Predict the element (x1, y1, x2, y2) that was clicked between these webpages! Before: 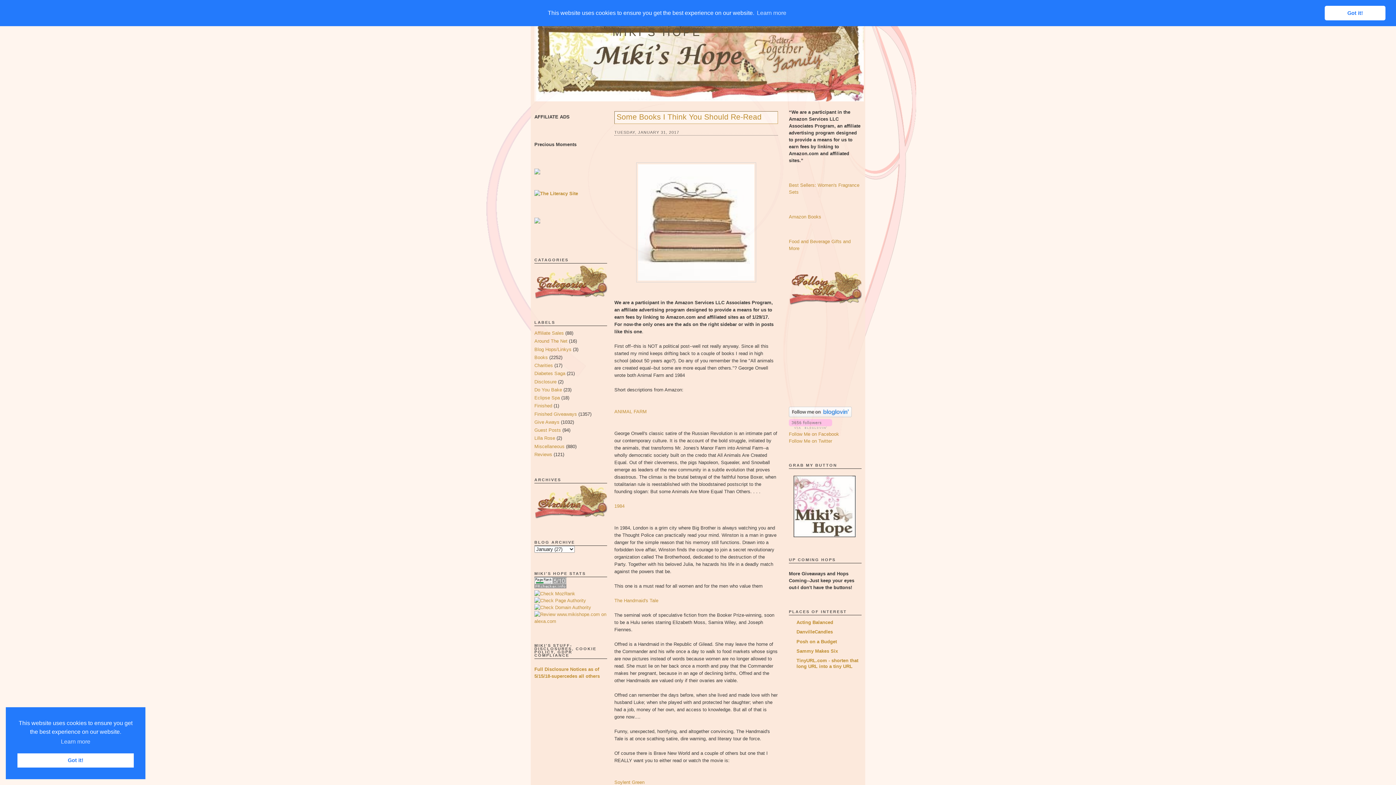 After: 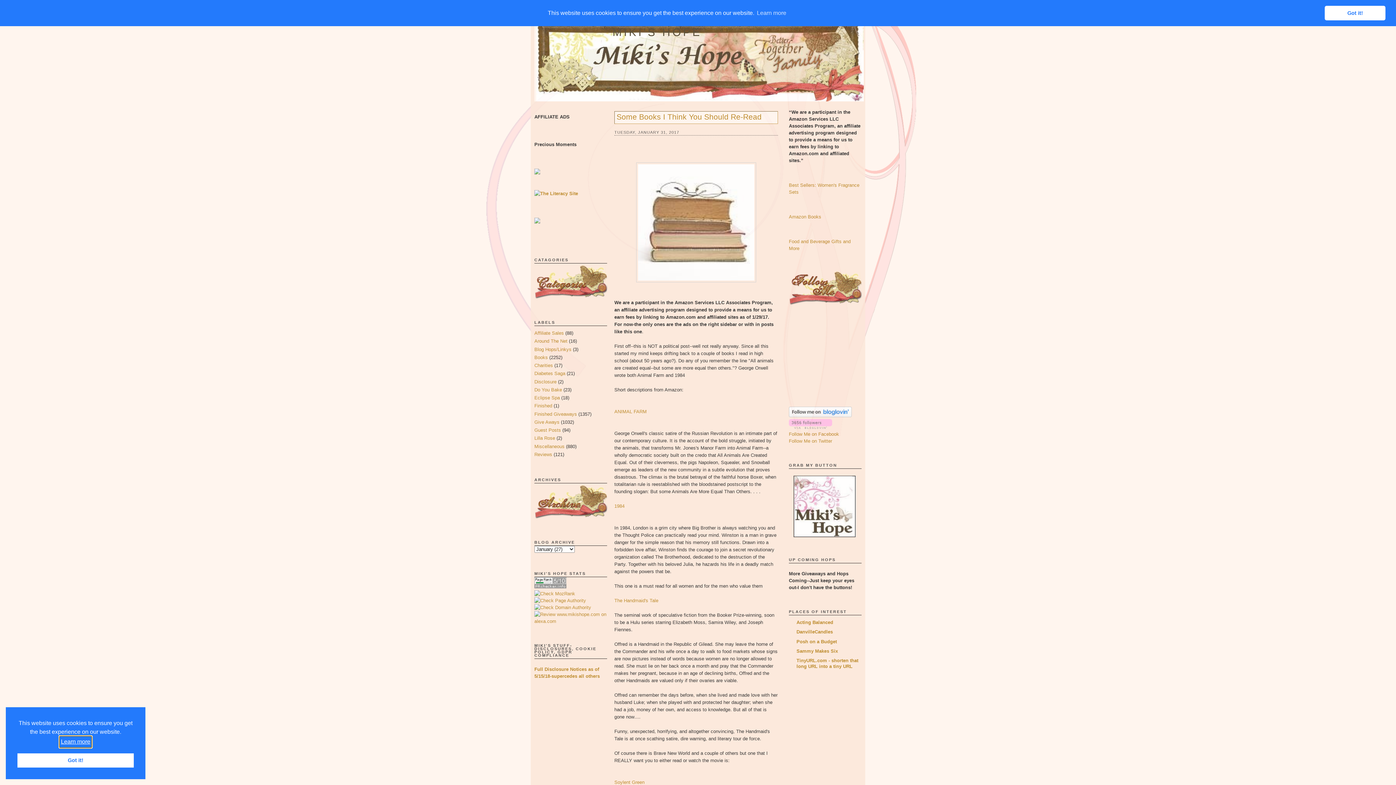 Action: bbox: (59, 736, 91, 747) label: learn more about cookies